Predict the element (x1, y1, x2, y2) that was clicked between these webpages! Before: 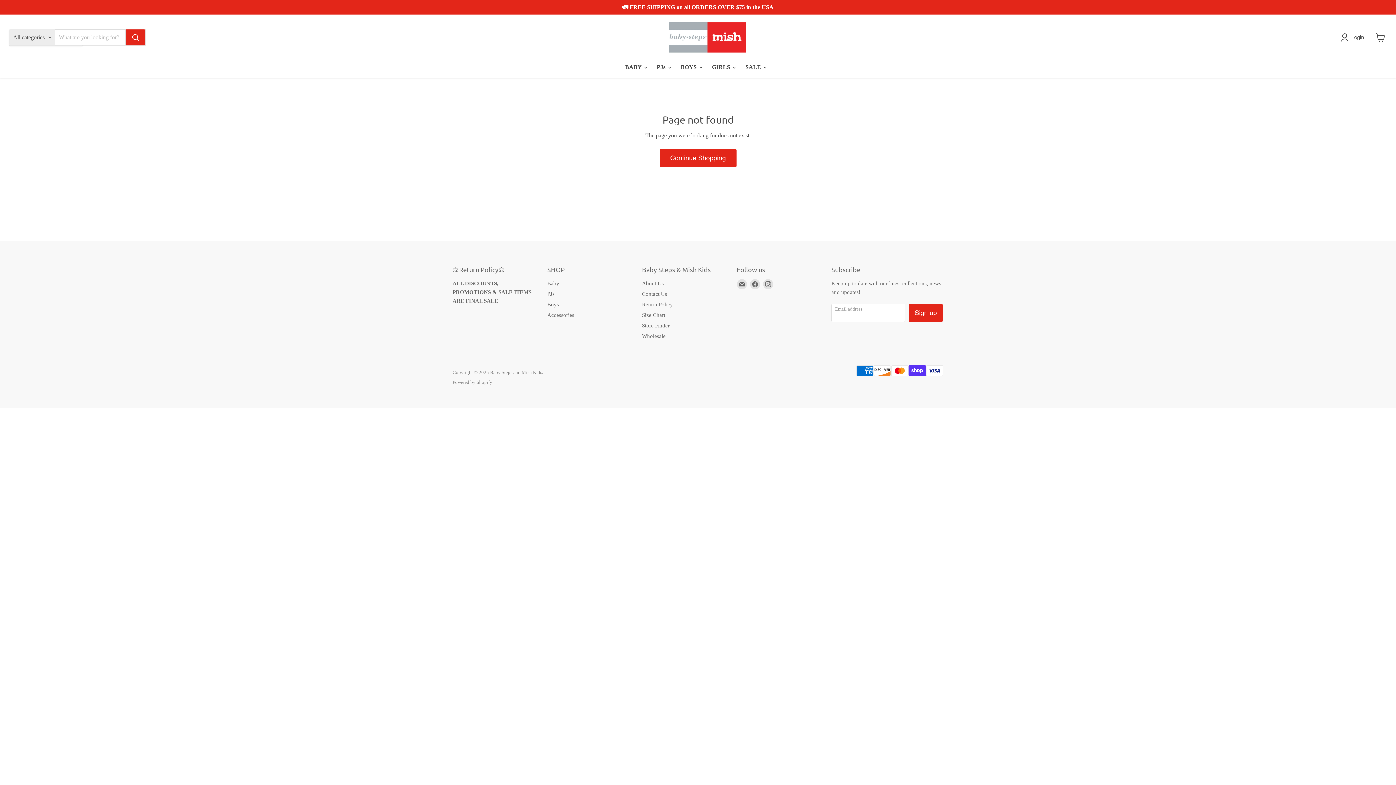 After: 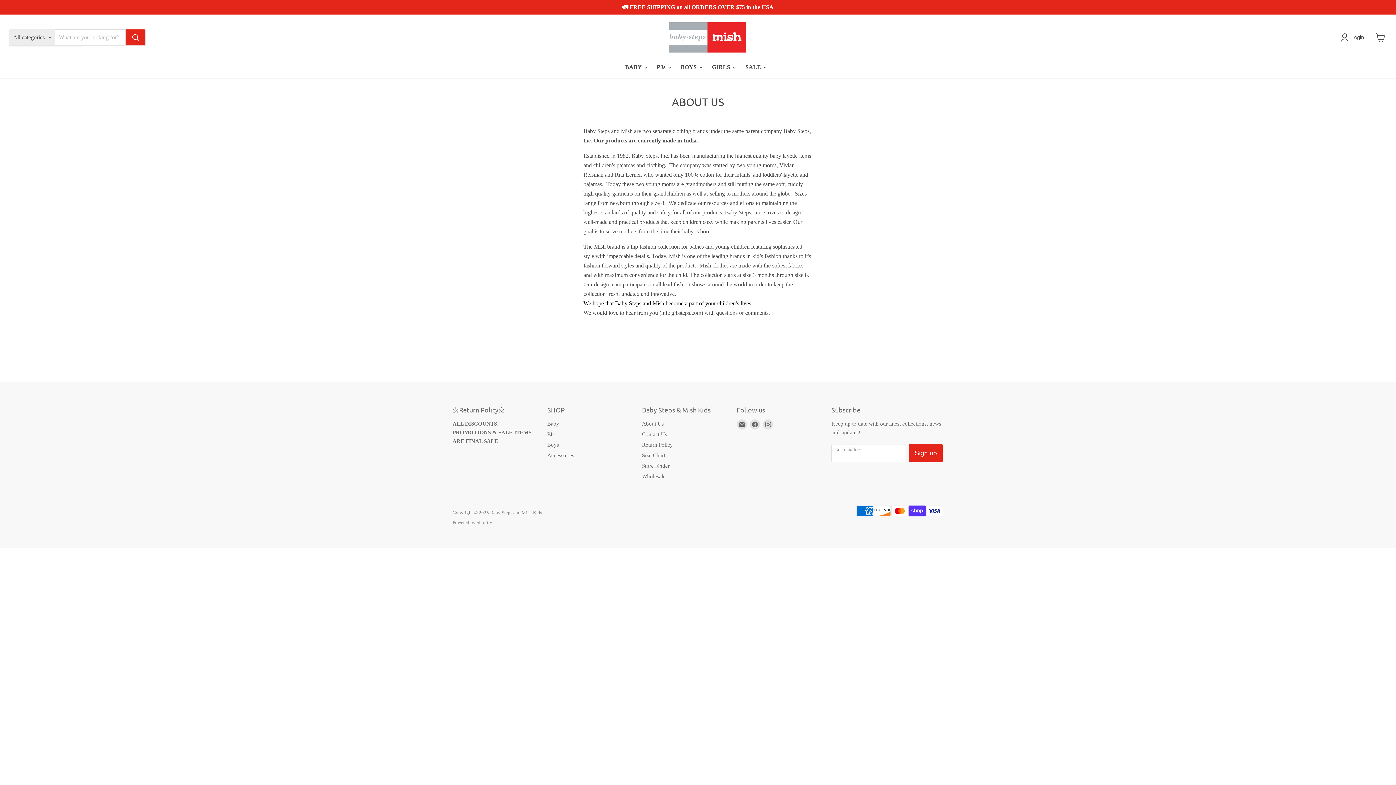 Action: label: About Us bbox: (642, 280, 664, 286)